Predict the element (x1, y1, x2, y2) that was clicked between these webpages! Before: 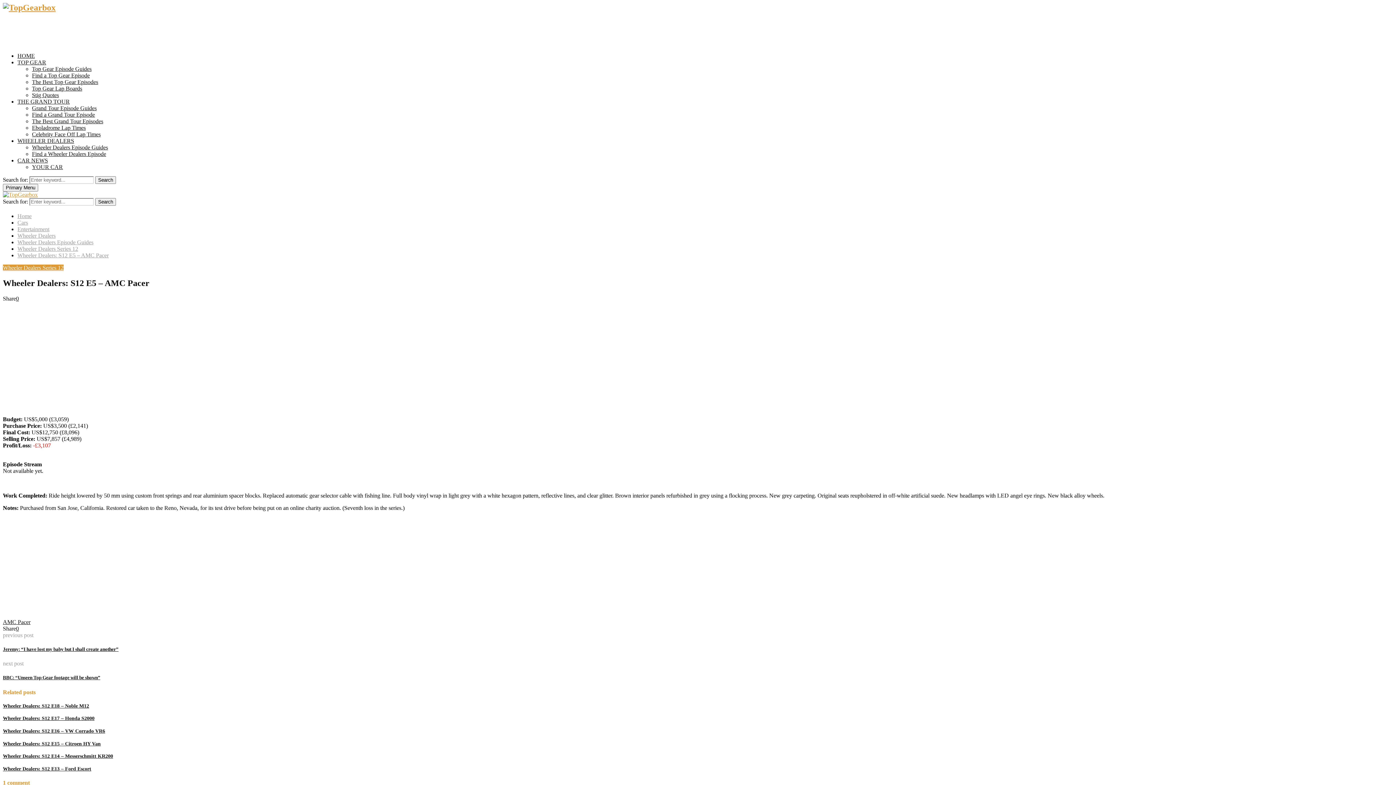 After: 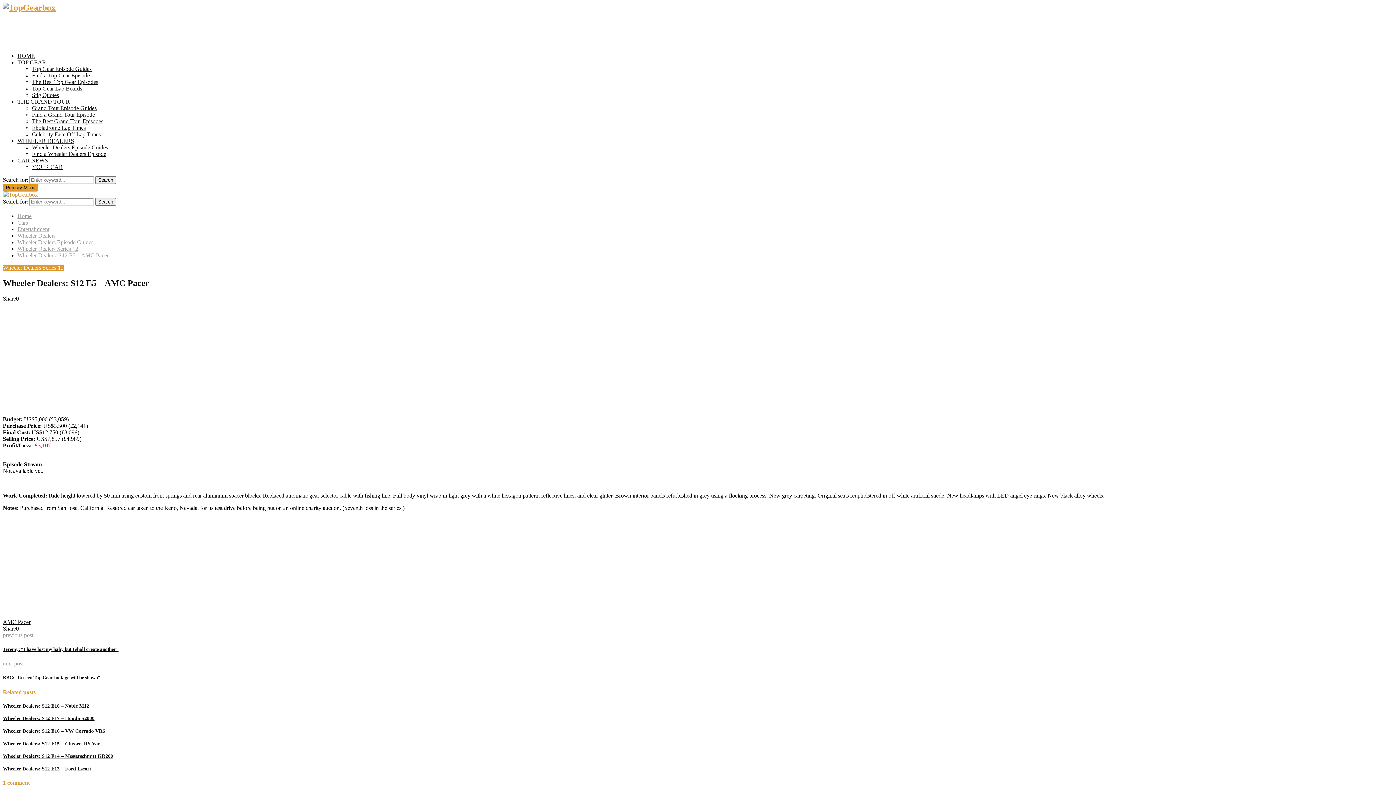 Action: label: Primary Menu bbox: (2, 184, 38, 191)